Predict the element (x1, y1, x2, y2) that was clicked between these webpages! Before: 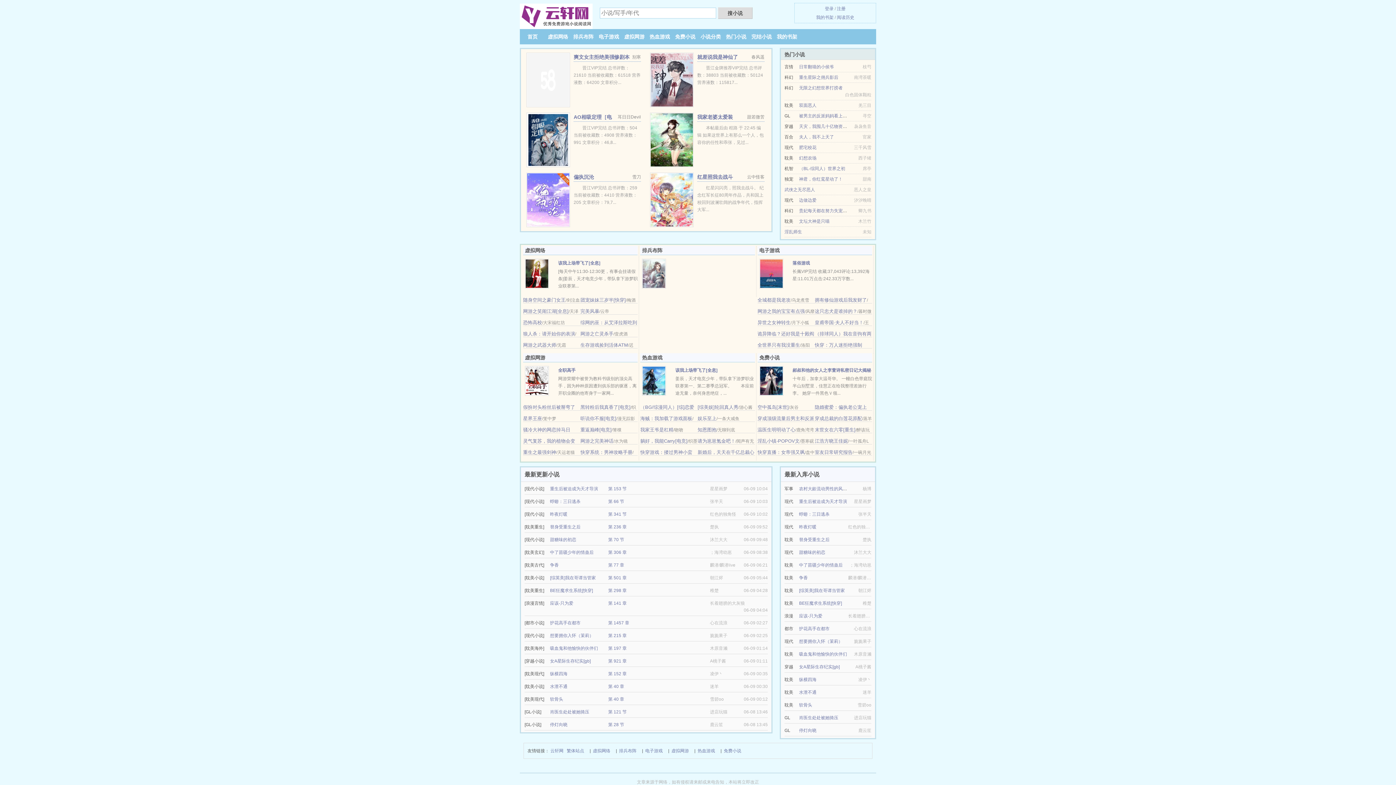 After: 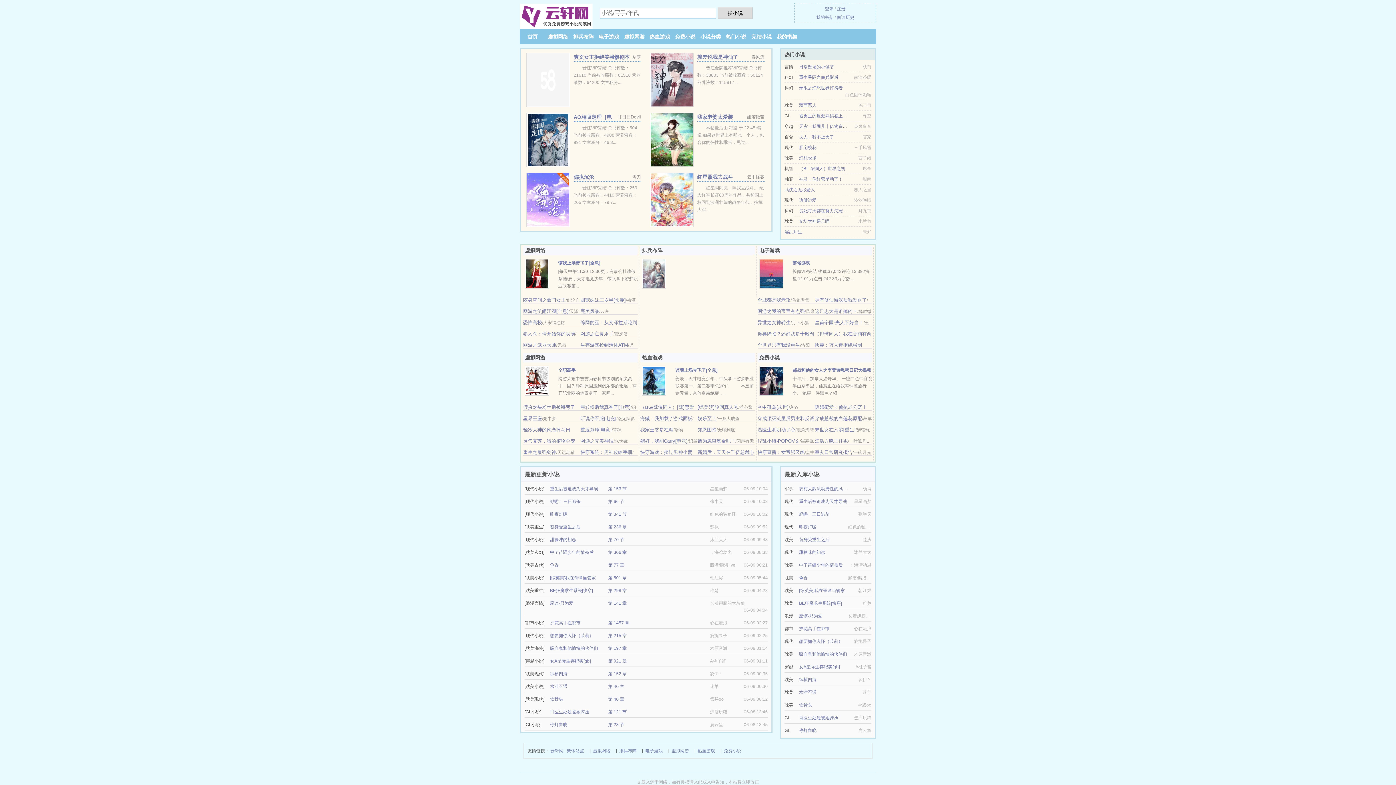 Action: bbox: (671, 747, 689, 755) label: 虚拟网游